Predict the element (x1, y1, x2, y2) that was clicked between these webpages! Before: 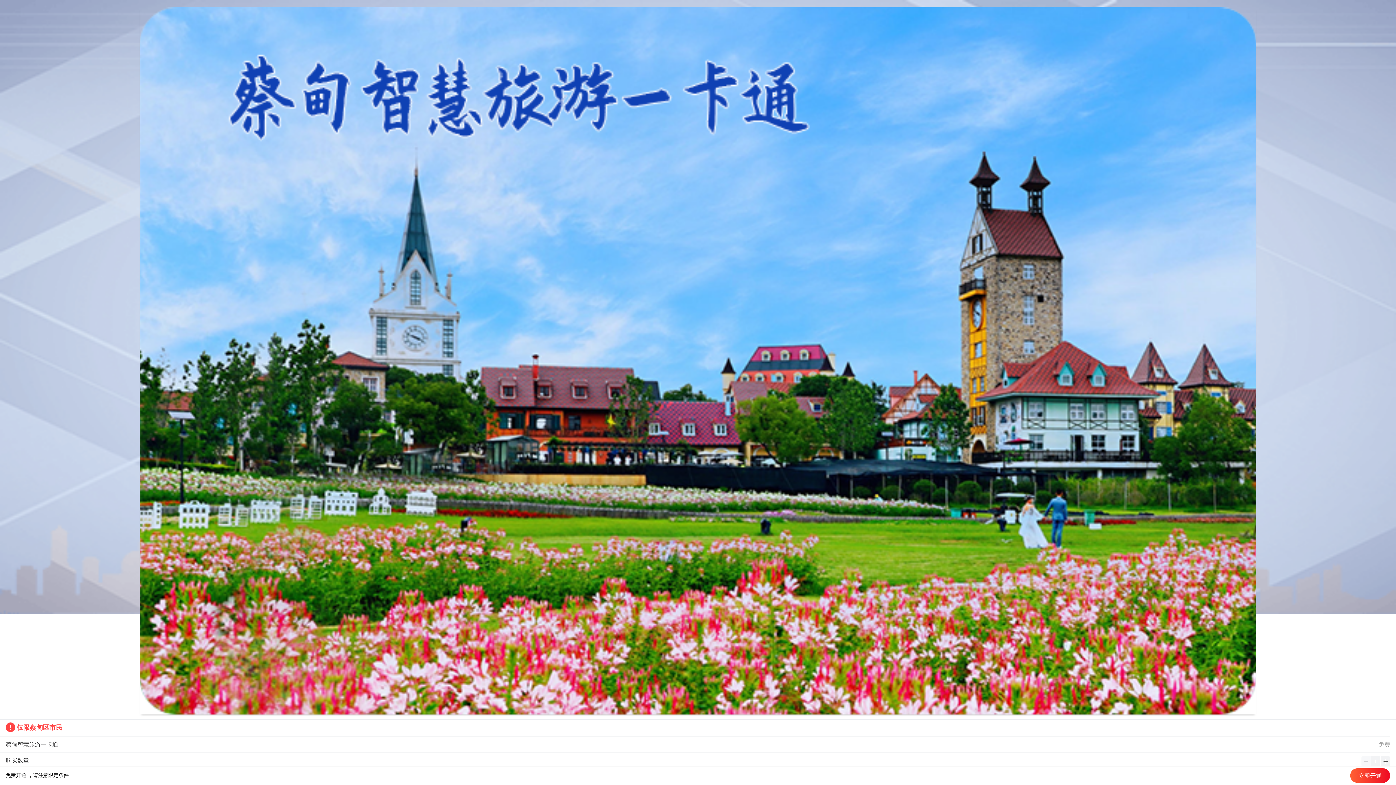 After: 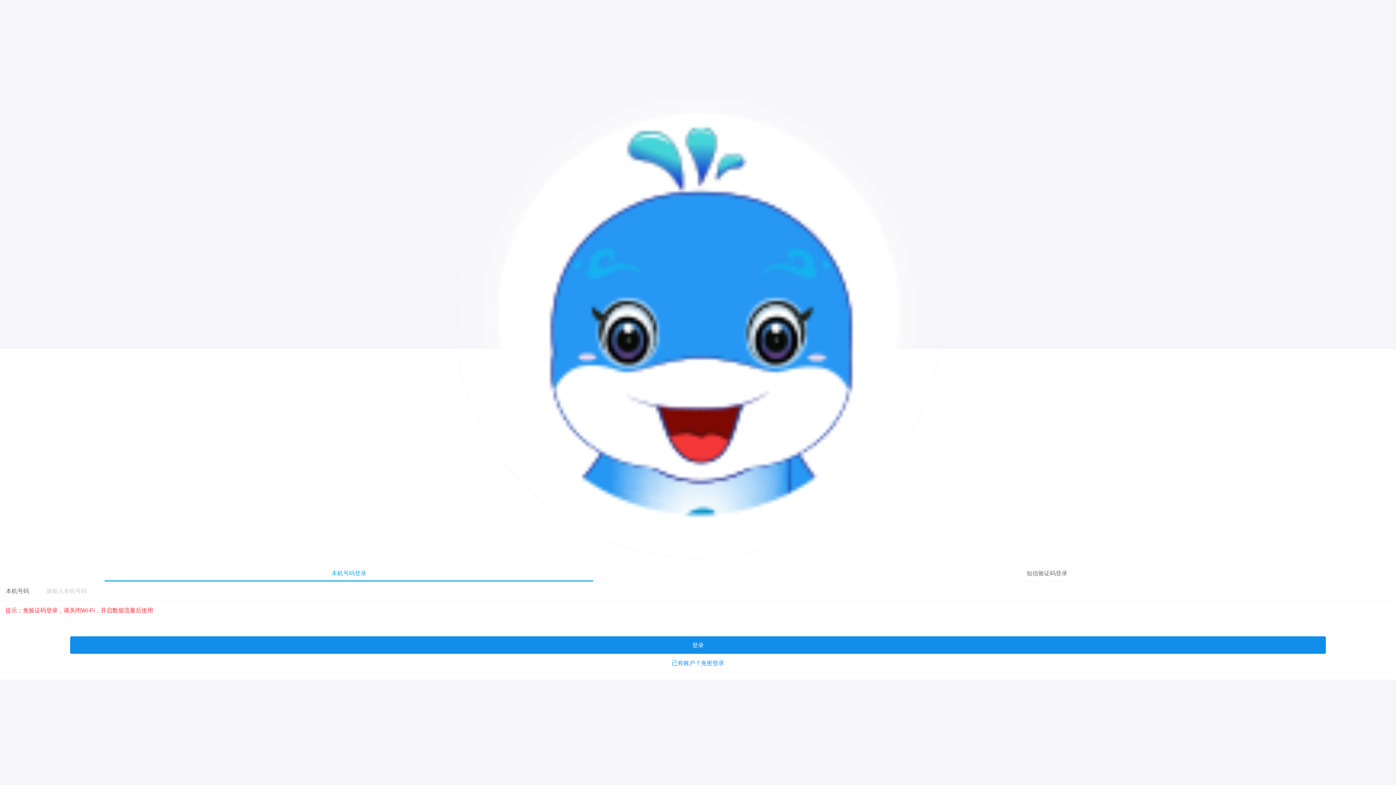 Action: bbox: (1350, 768, 1390, 783) label: 立即开通